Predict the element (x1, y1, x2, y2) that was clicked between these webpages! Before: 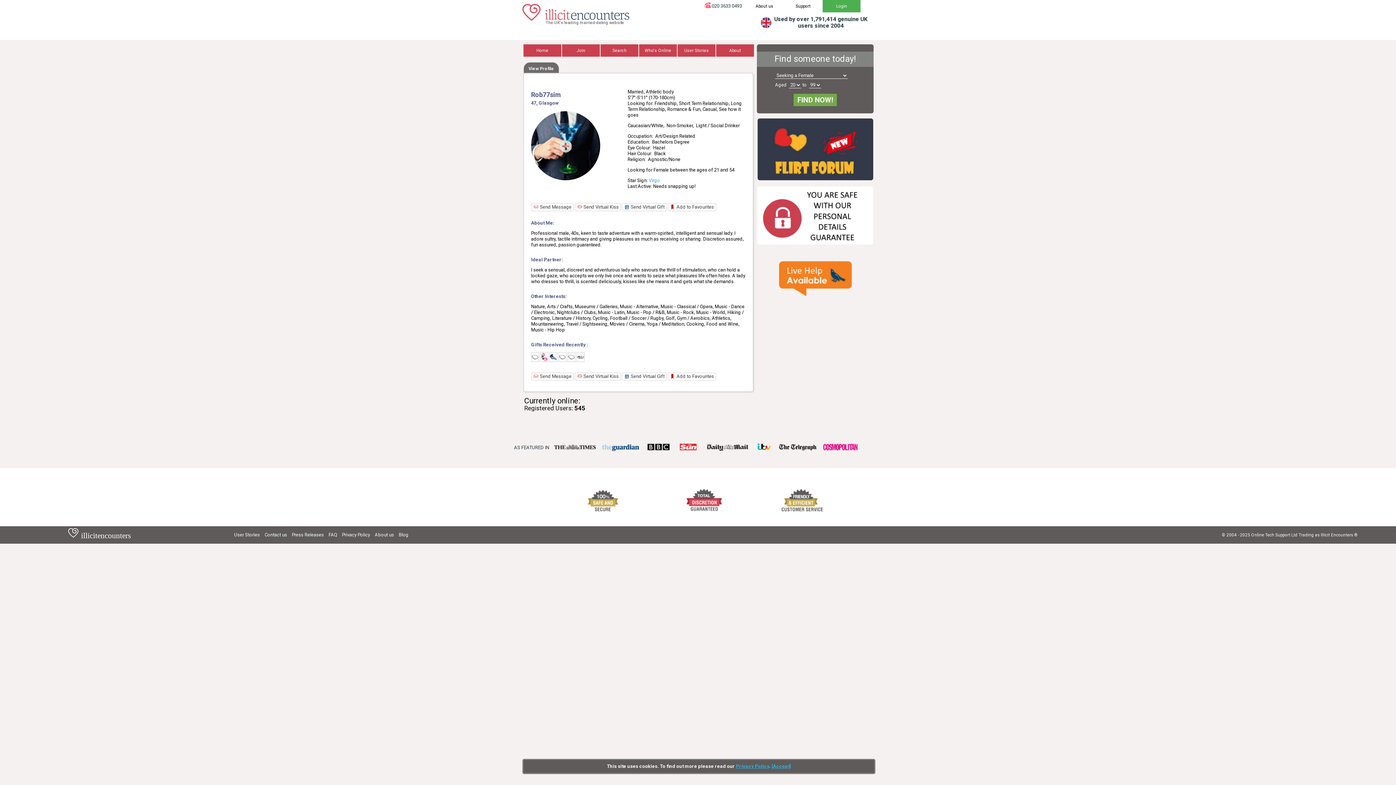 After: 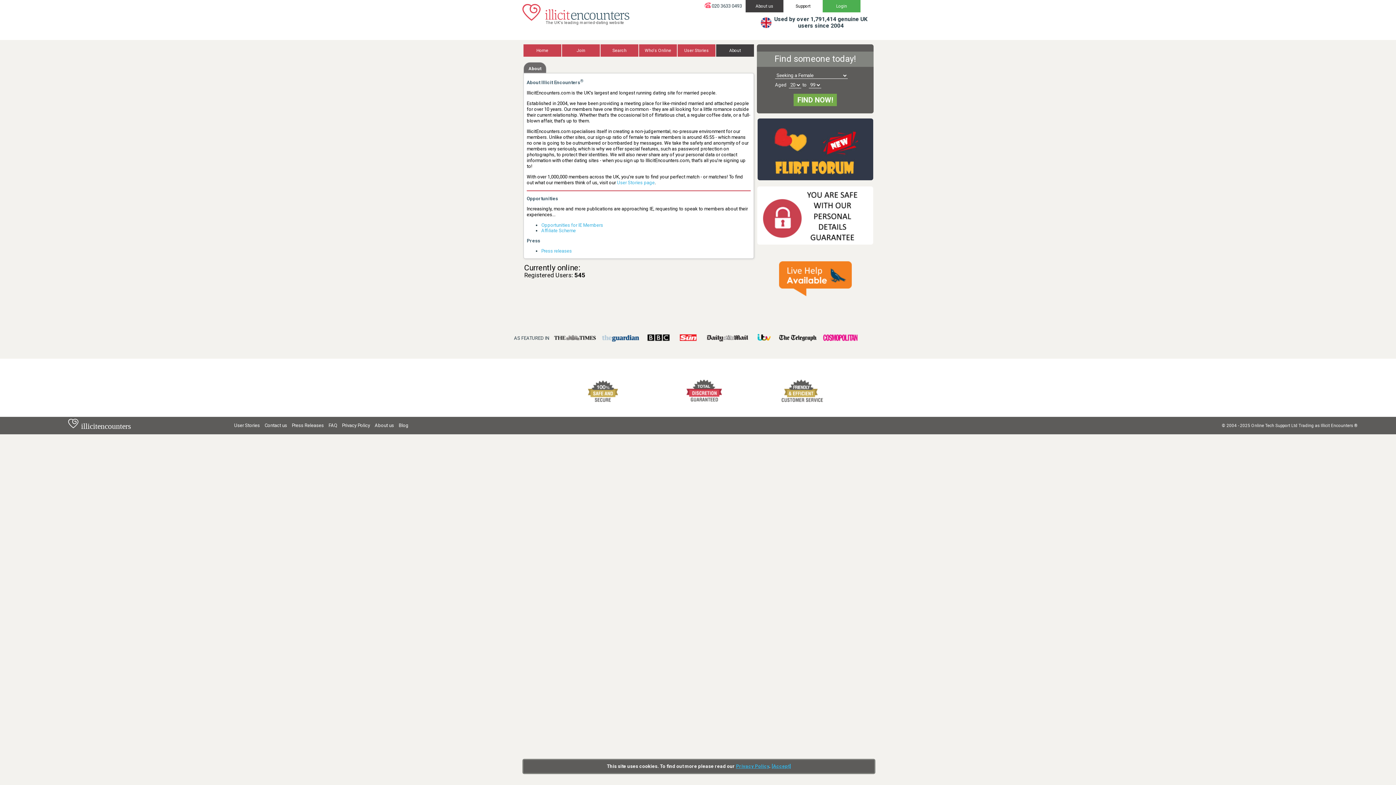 Action: bbox: (716, 44, 754, 56) label: About